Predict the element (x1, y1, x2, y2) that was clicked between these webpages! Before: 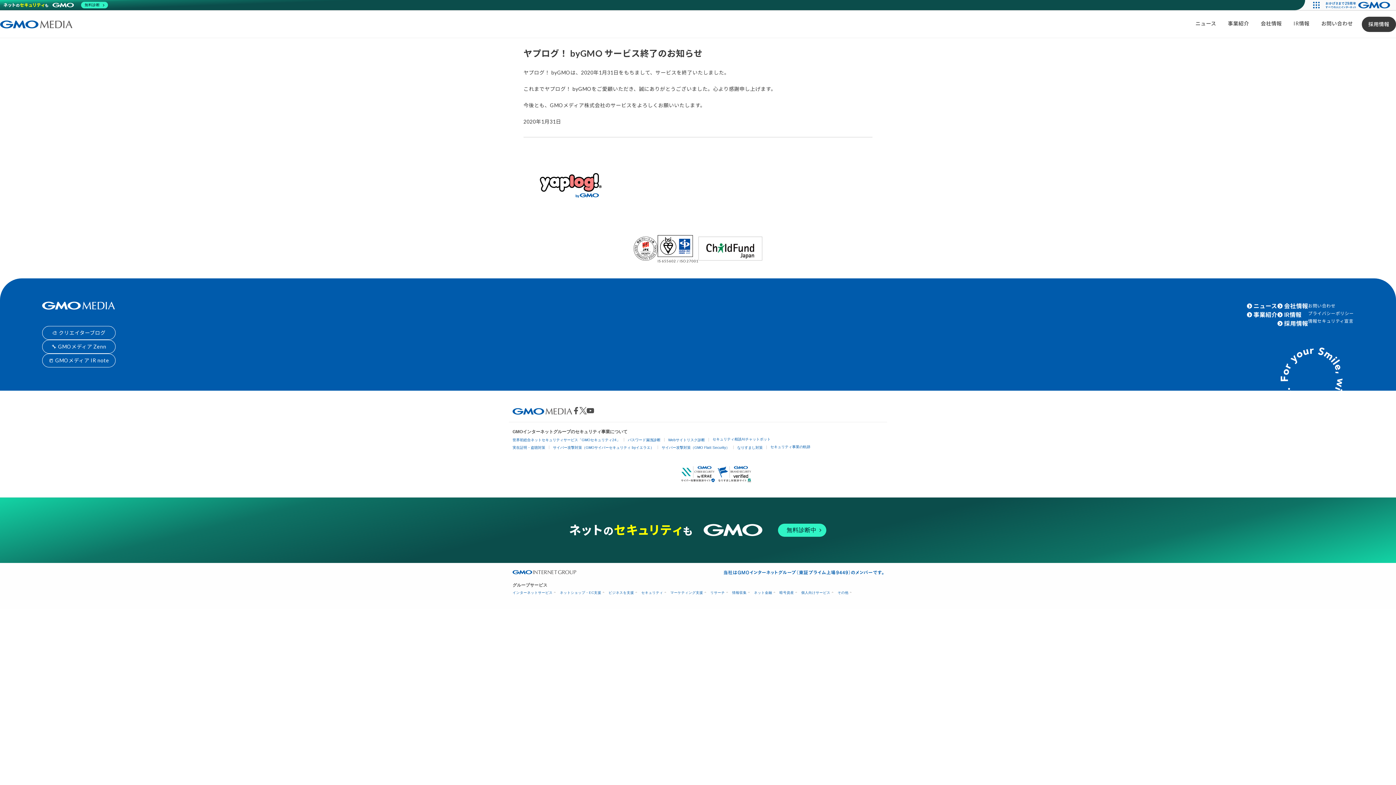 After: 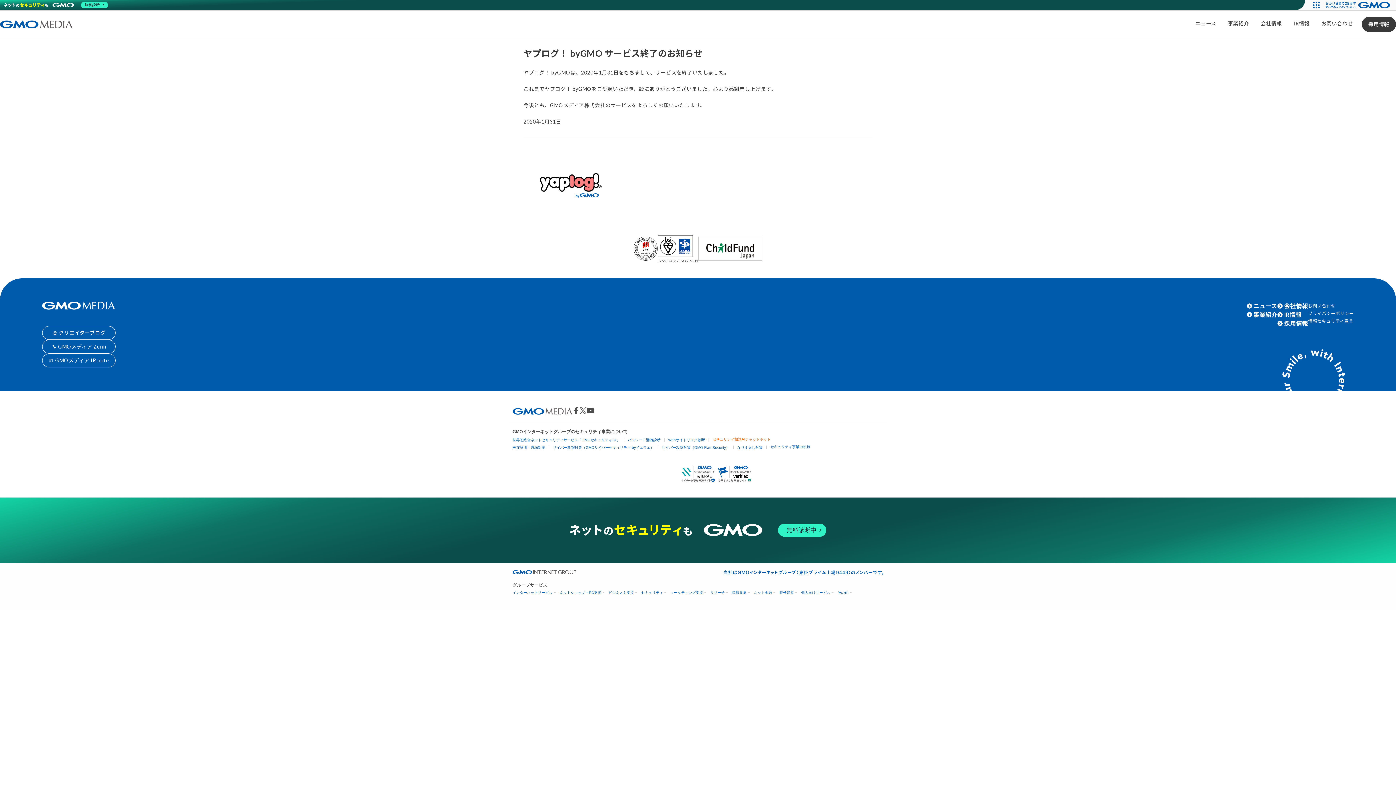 Action: label: セキュリティ相談AIチャットボット bbox: (712, 437, 770, 441)